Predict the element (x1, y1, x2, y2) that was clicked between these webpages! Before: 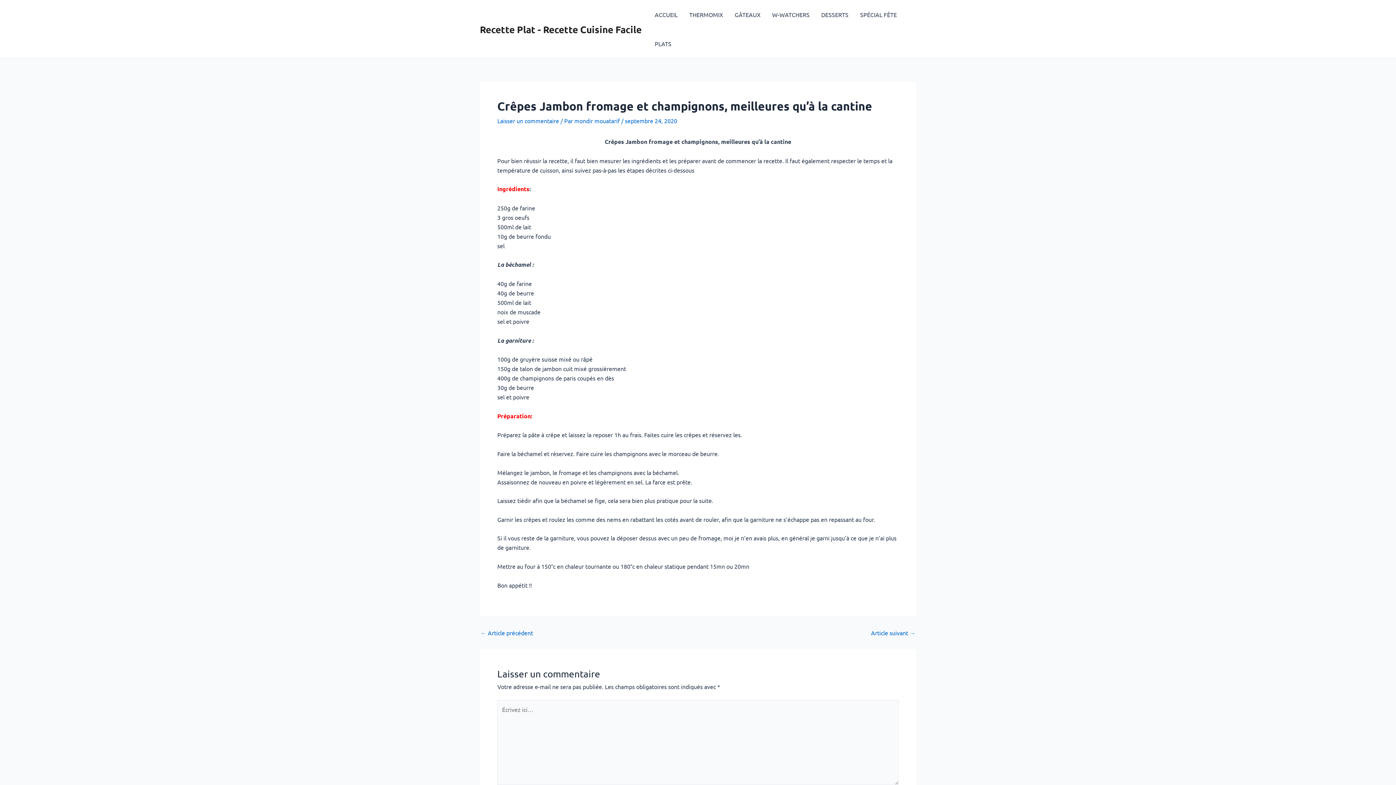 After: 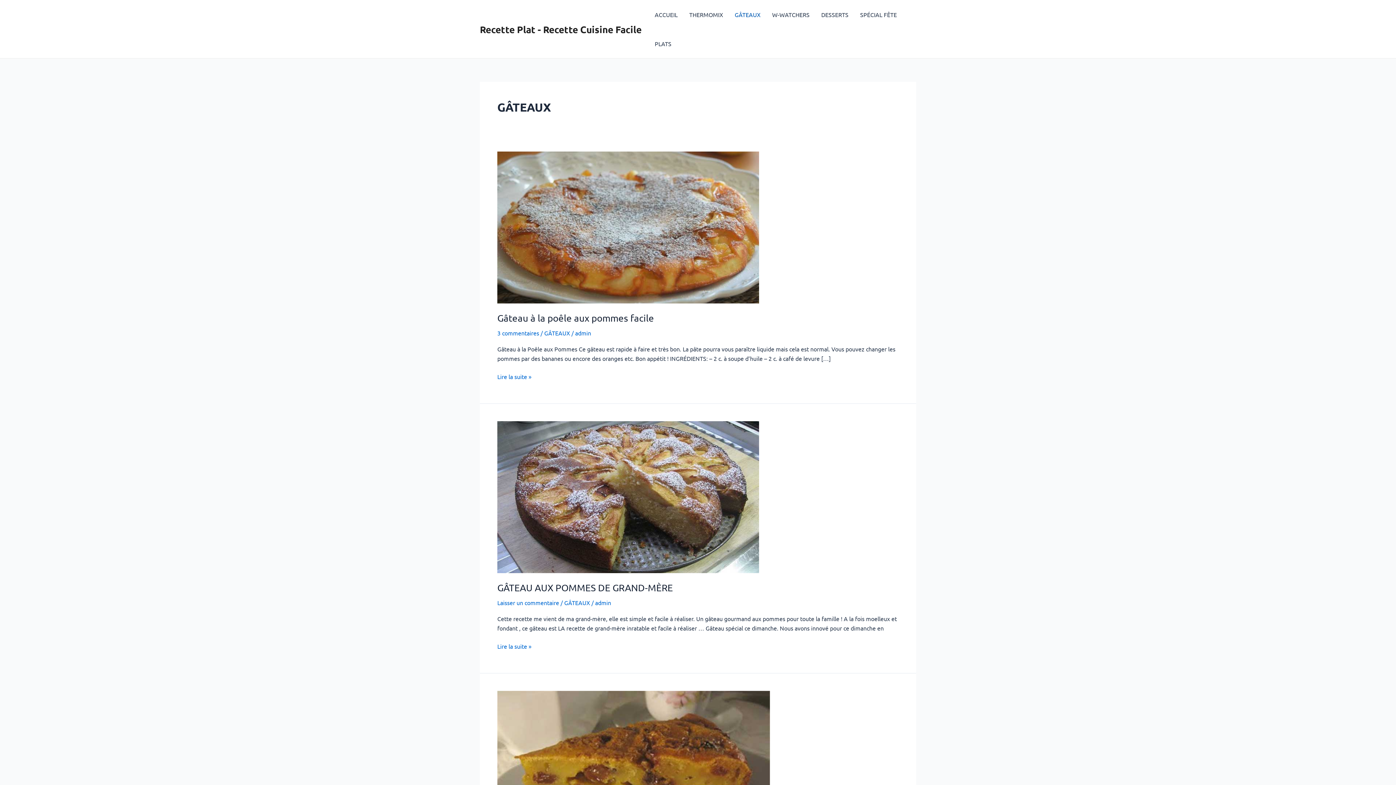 Action: bbox: (729, 0, 766, 29) label: GÂTEAUX